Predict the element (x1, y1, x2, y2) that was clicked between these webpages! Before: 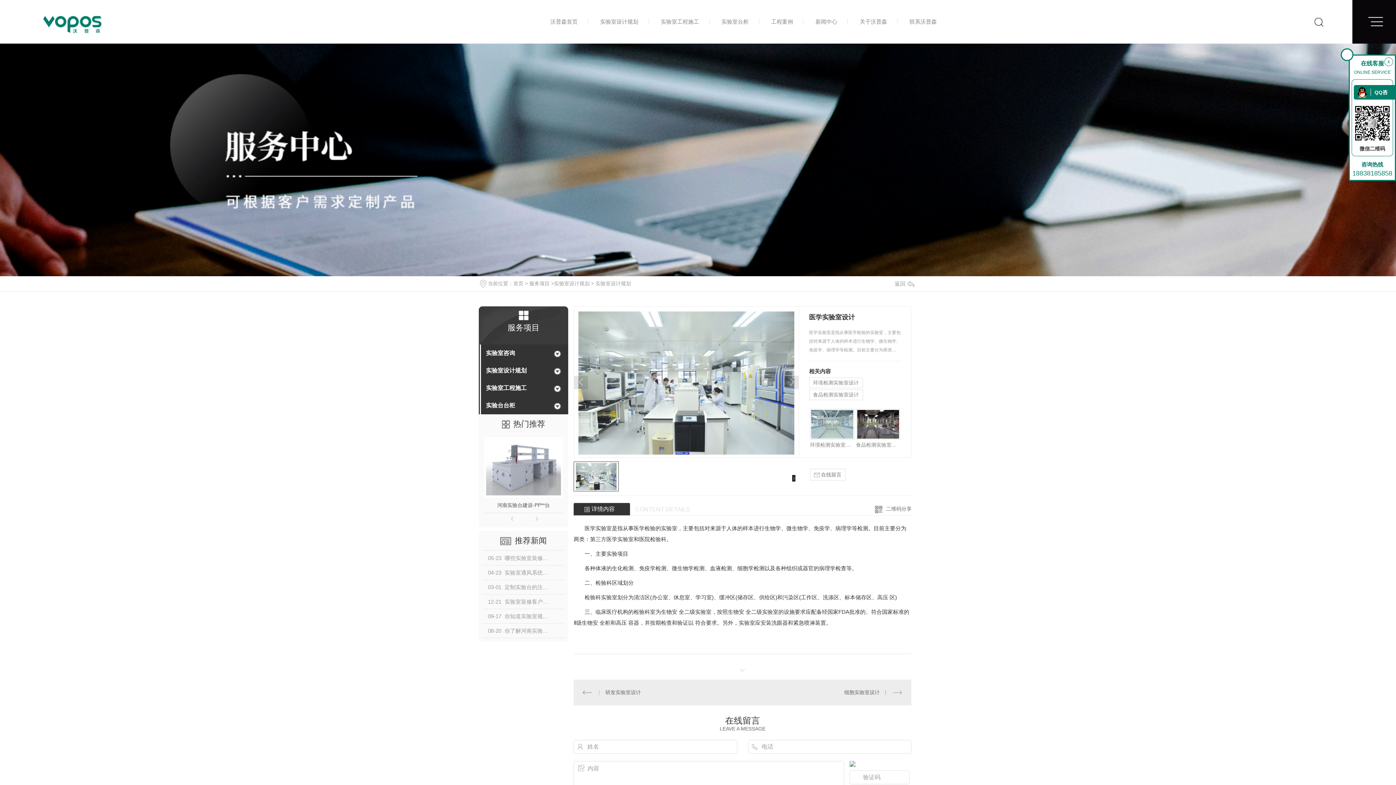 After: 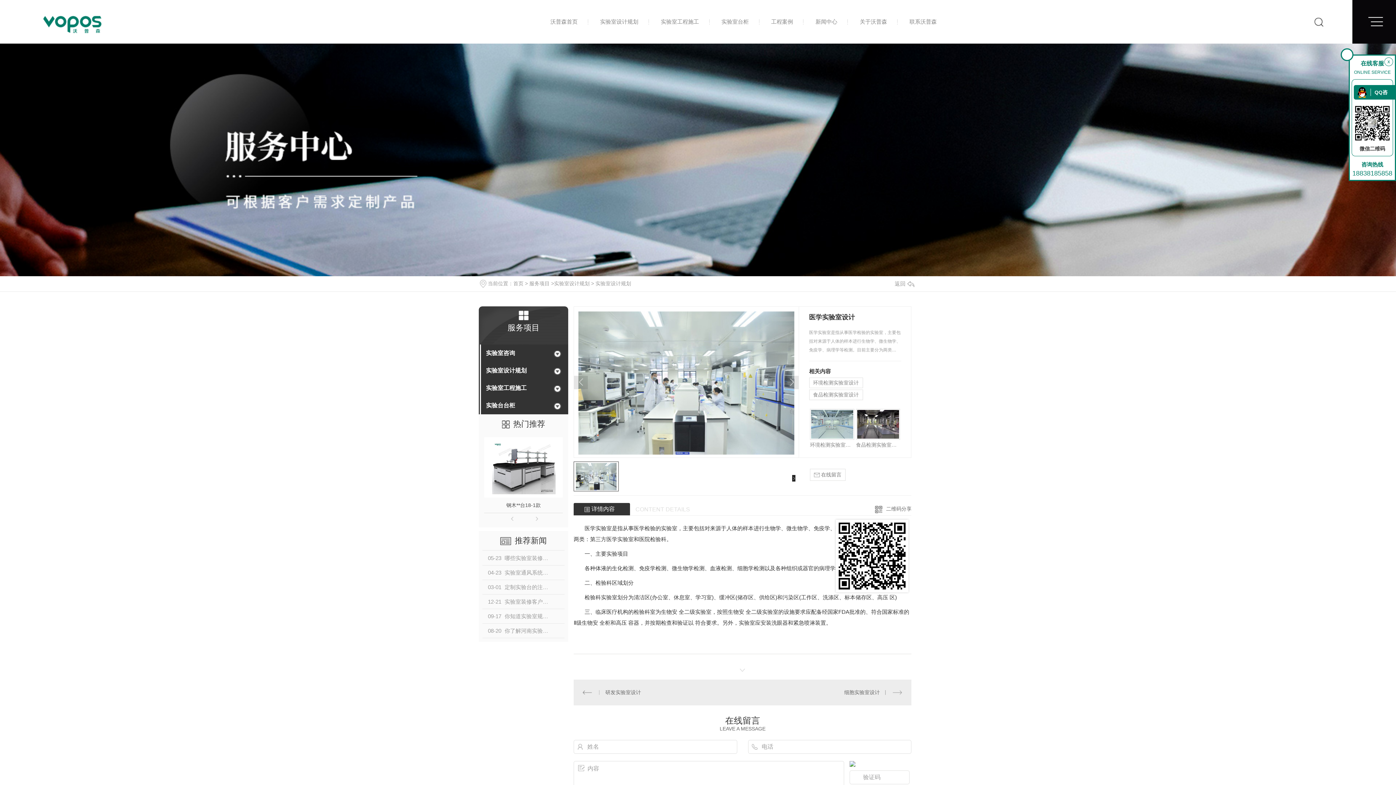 Action: bbox: (875, 505, 911, 514) label: 二维码分享